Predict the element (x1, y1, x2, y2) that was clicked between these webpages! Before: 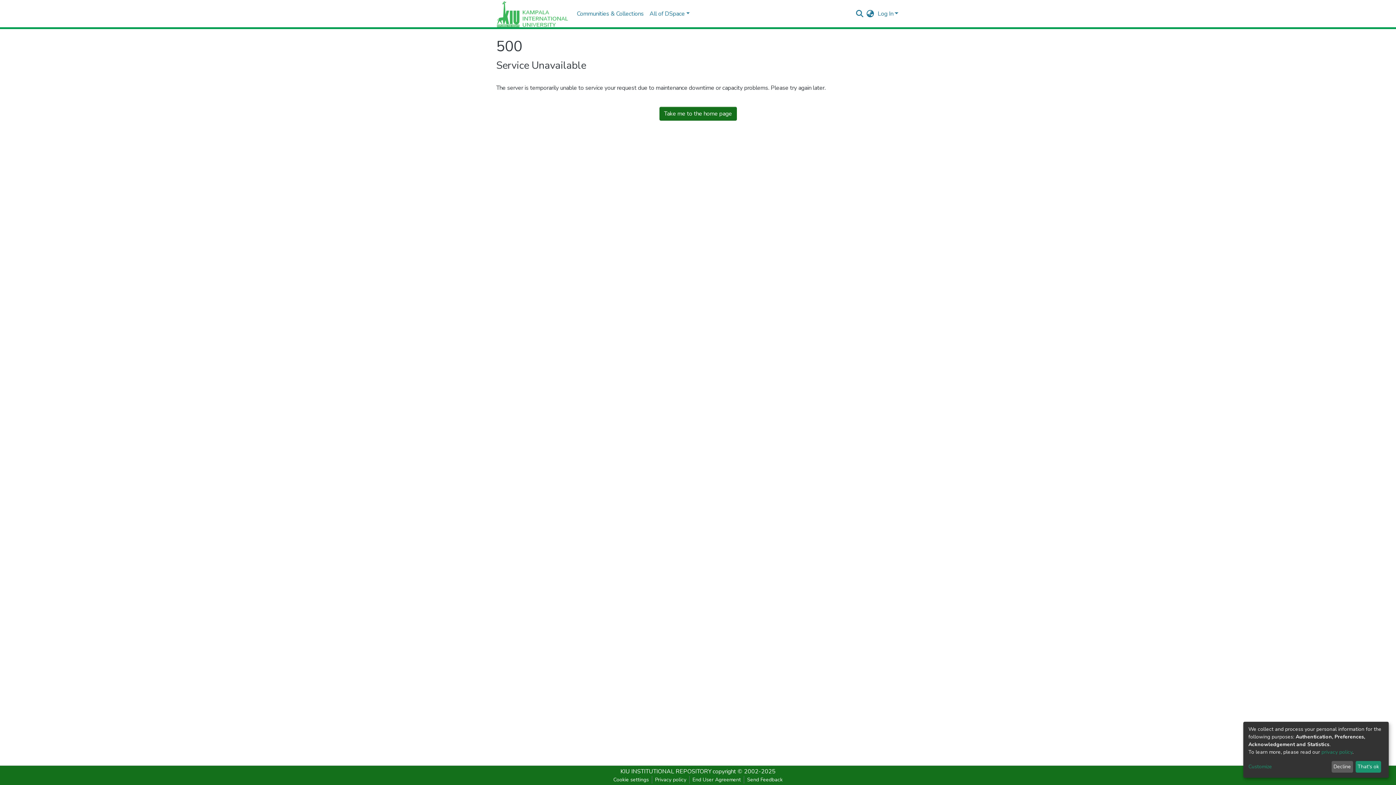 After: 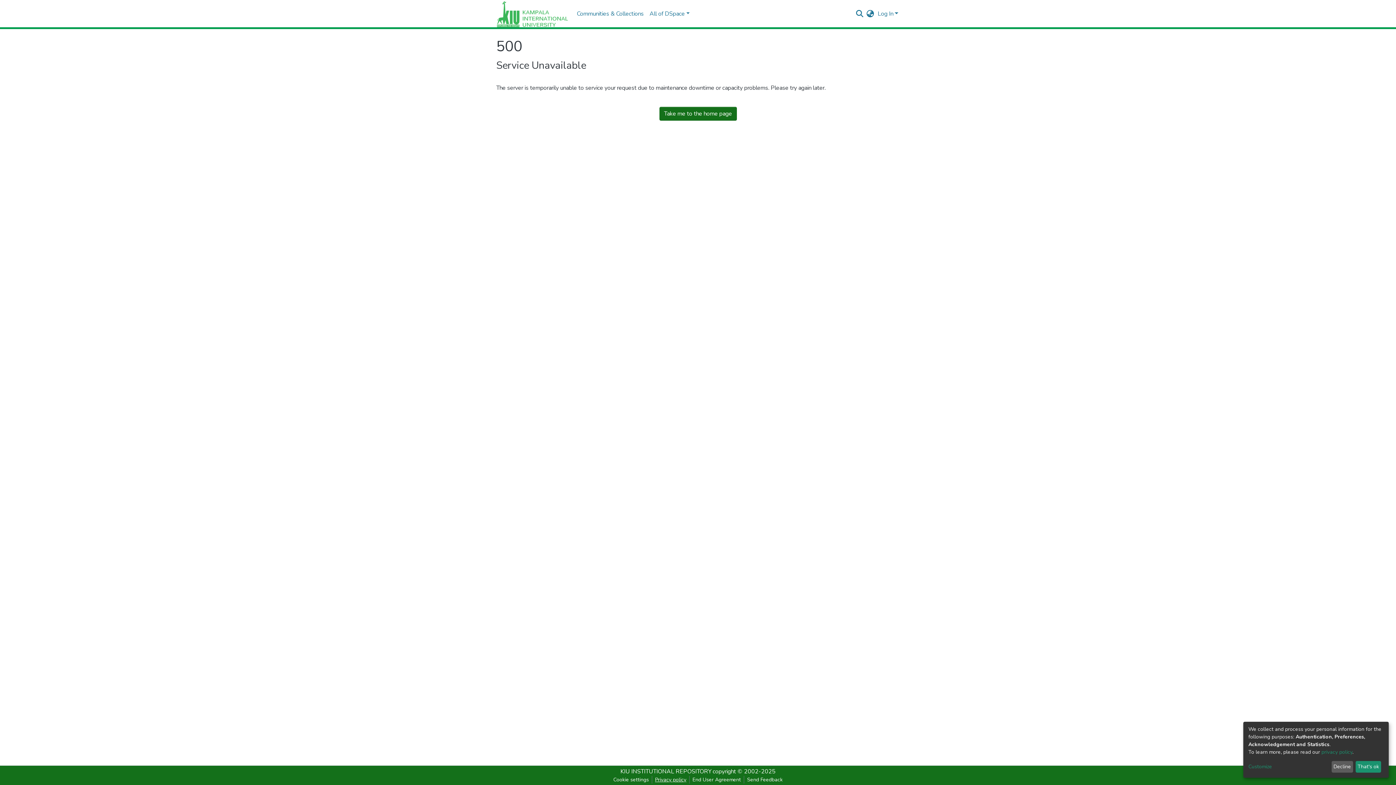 Action: label: Privacy policy bbox: (652, 776, 689, 784)